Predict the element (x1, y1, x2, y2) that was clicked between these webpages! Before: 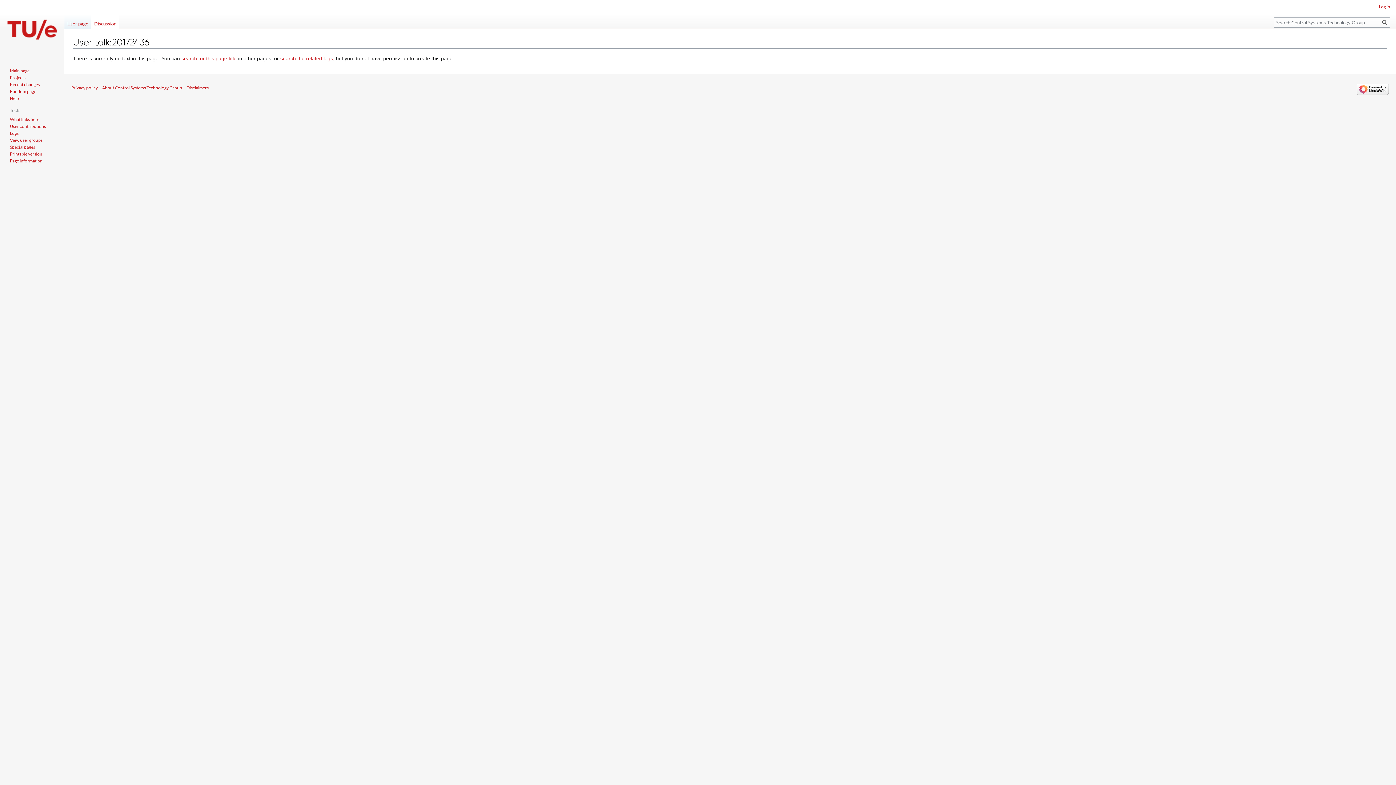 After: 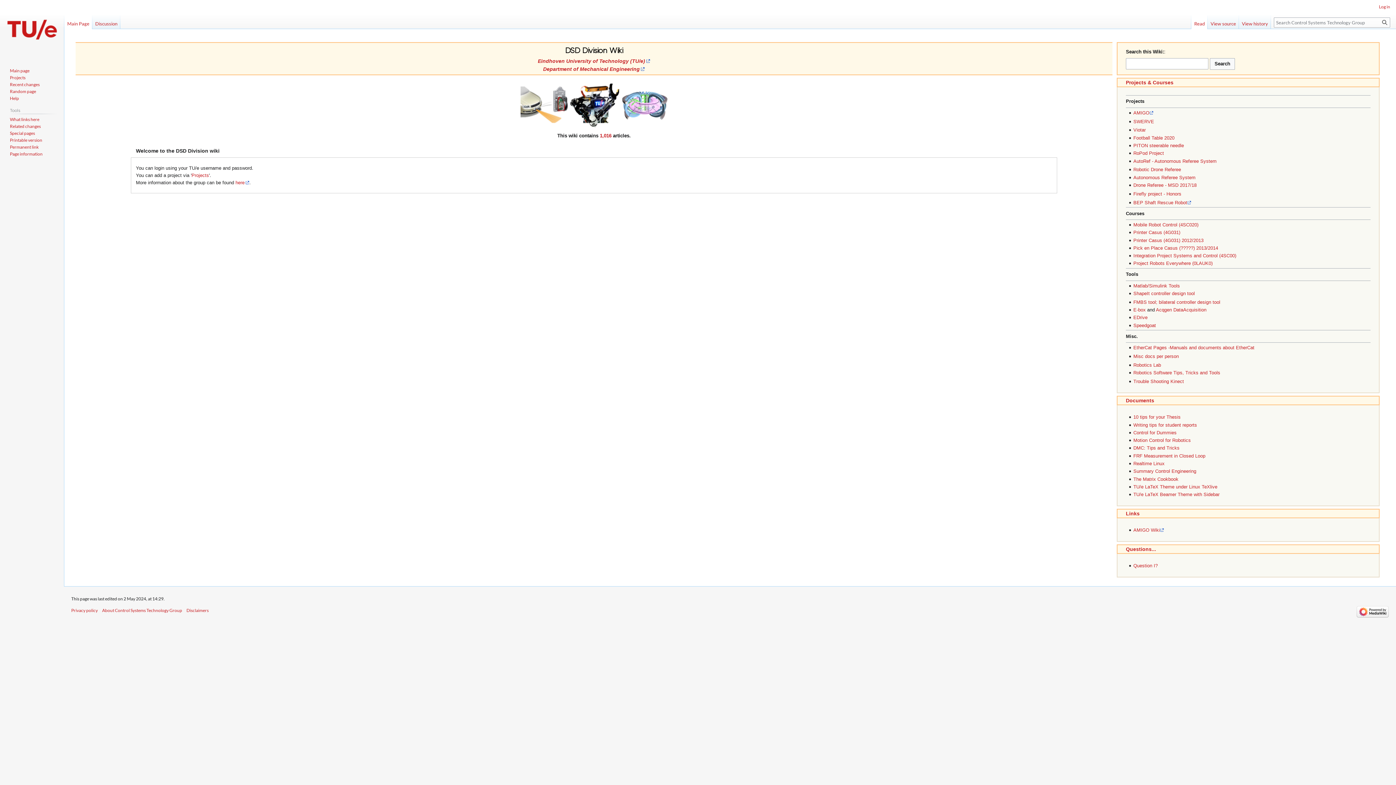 Action: bbox: (9, 67, 29, 73) label: Main page